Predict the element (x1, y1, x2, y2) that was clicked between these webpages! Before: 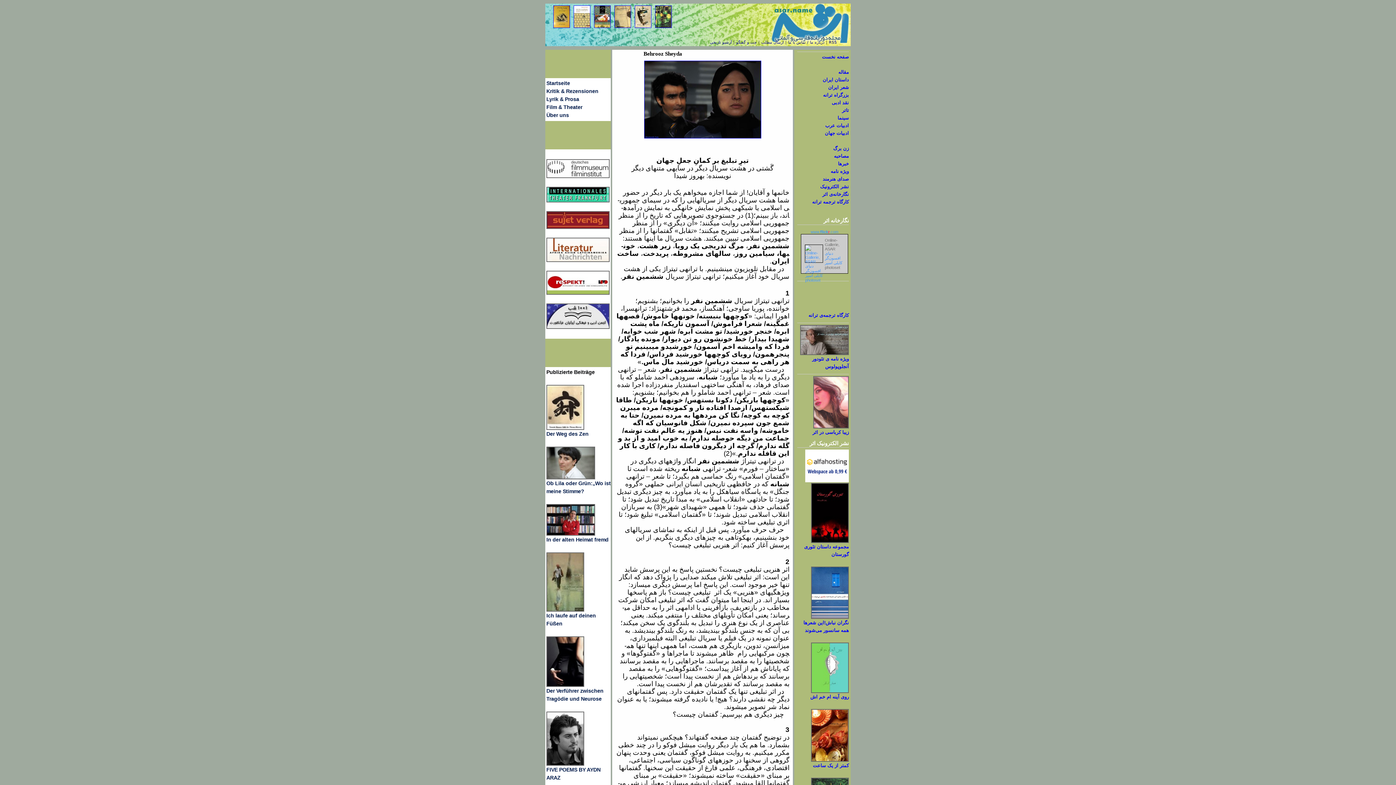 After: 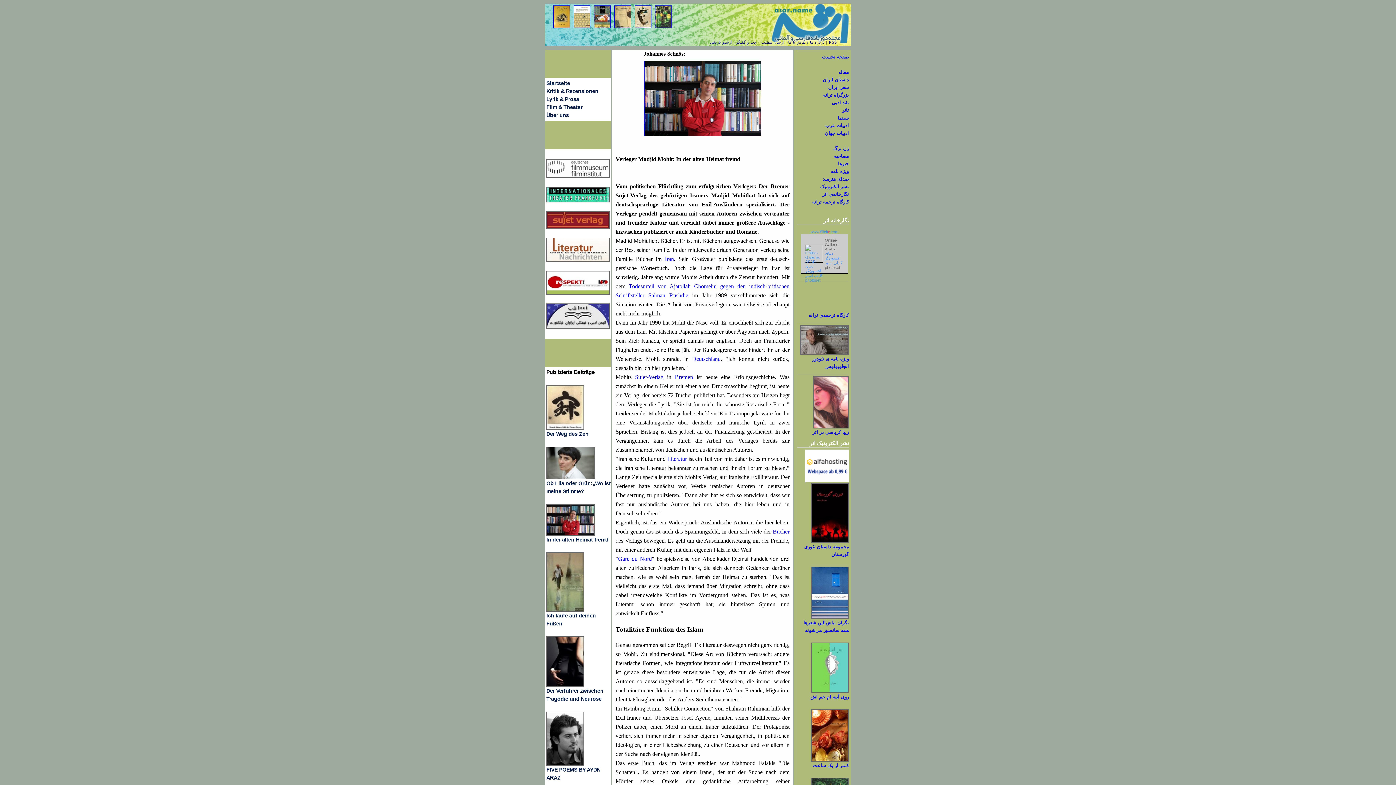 Action: bbox: (546, 537, 608, 542) label: In der alten Heimat fremd